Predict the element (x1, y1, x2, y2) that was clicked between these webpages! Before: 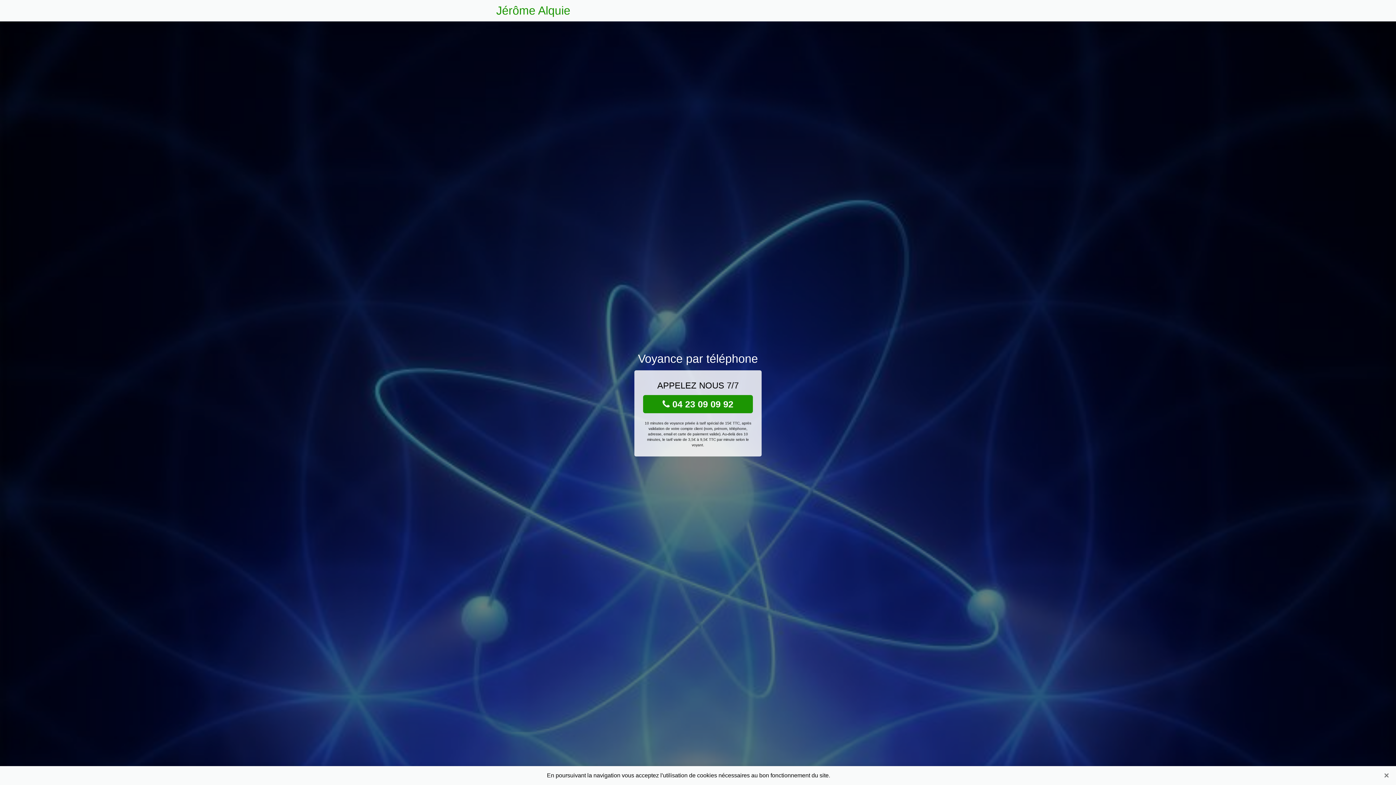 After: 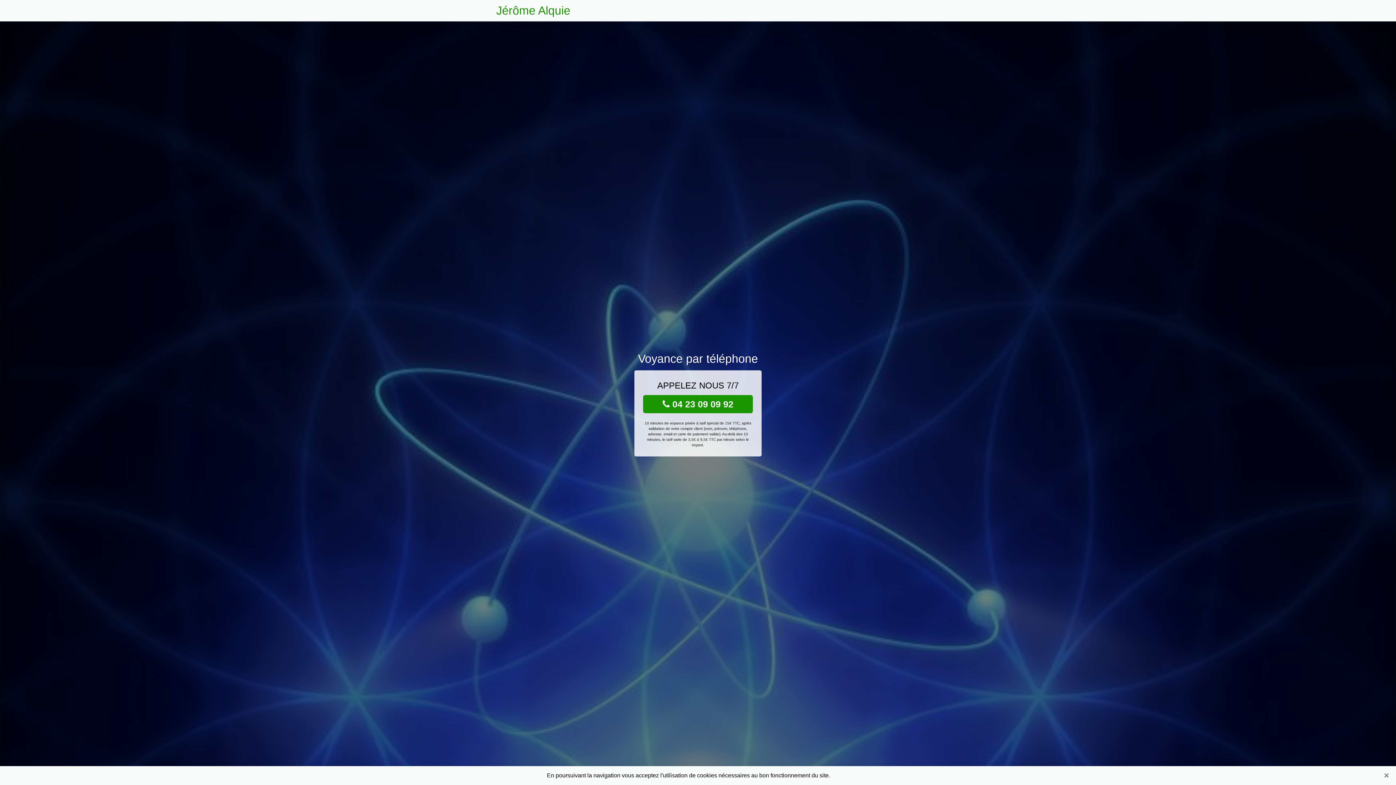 Action: bbox: (496, 0, 570, 21) label: Jérôme Alquie